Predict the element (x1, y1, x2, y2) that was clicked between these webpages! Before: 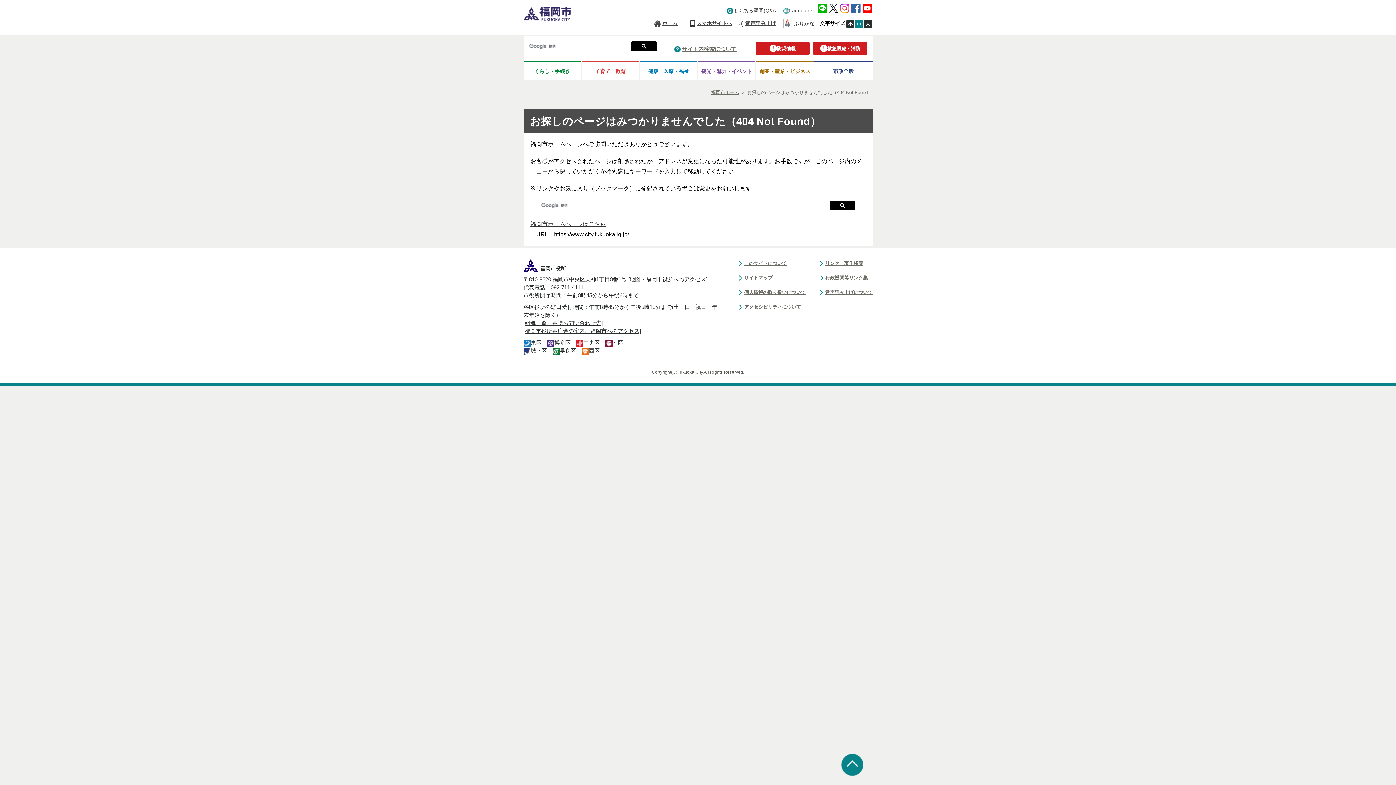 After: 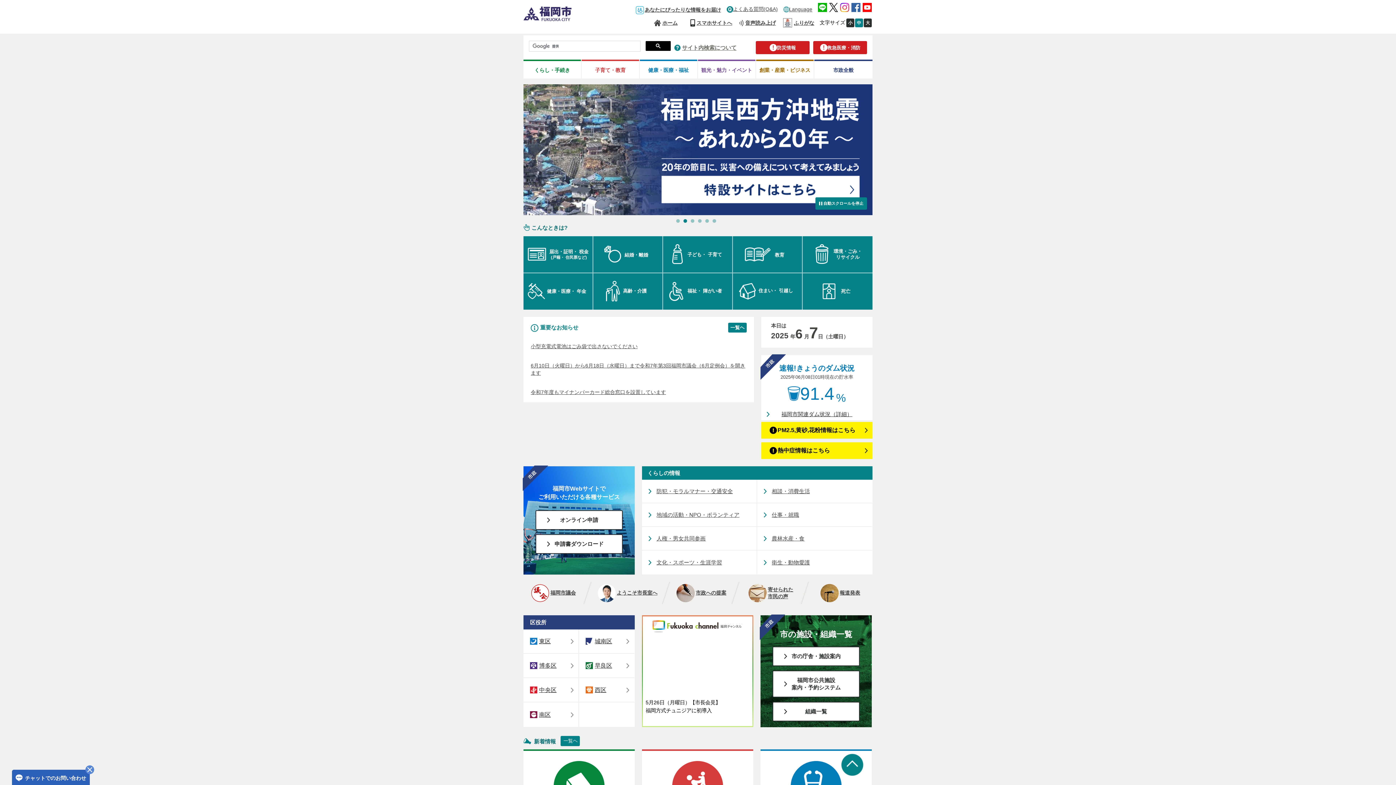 Action: bbox: (523, 15, 571, 21)